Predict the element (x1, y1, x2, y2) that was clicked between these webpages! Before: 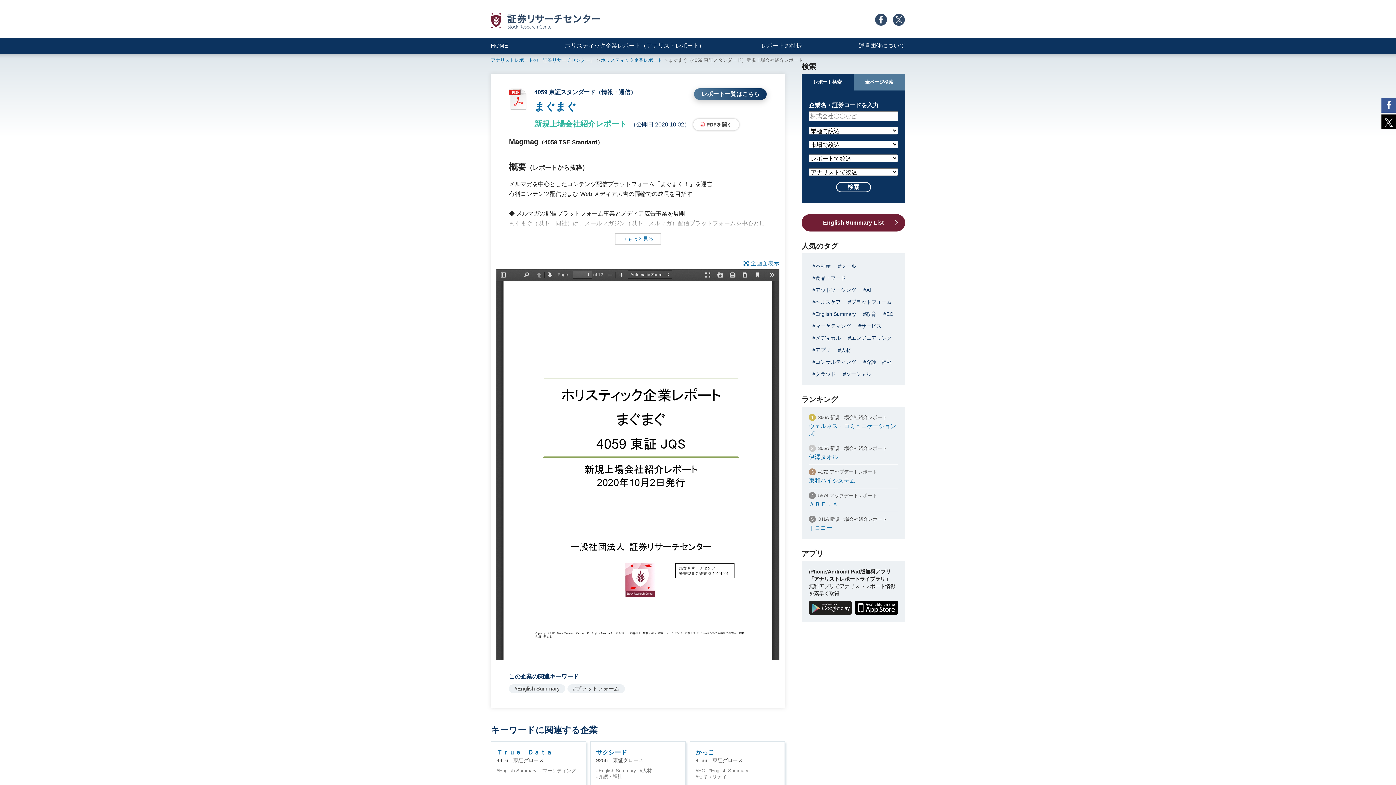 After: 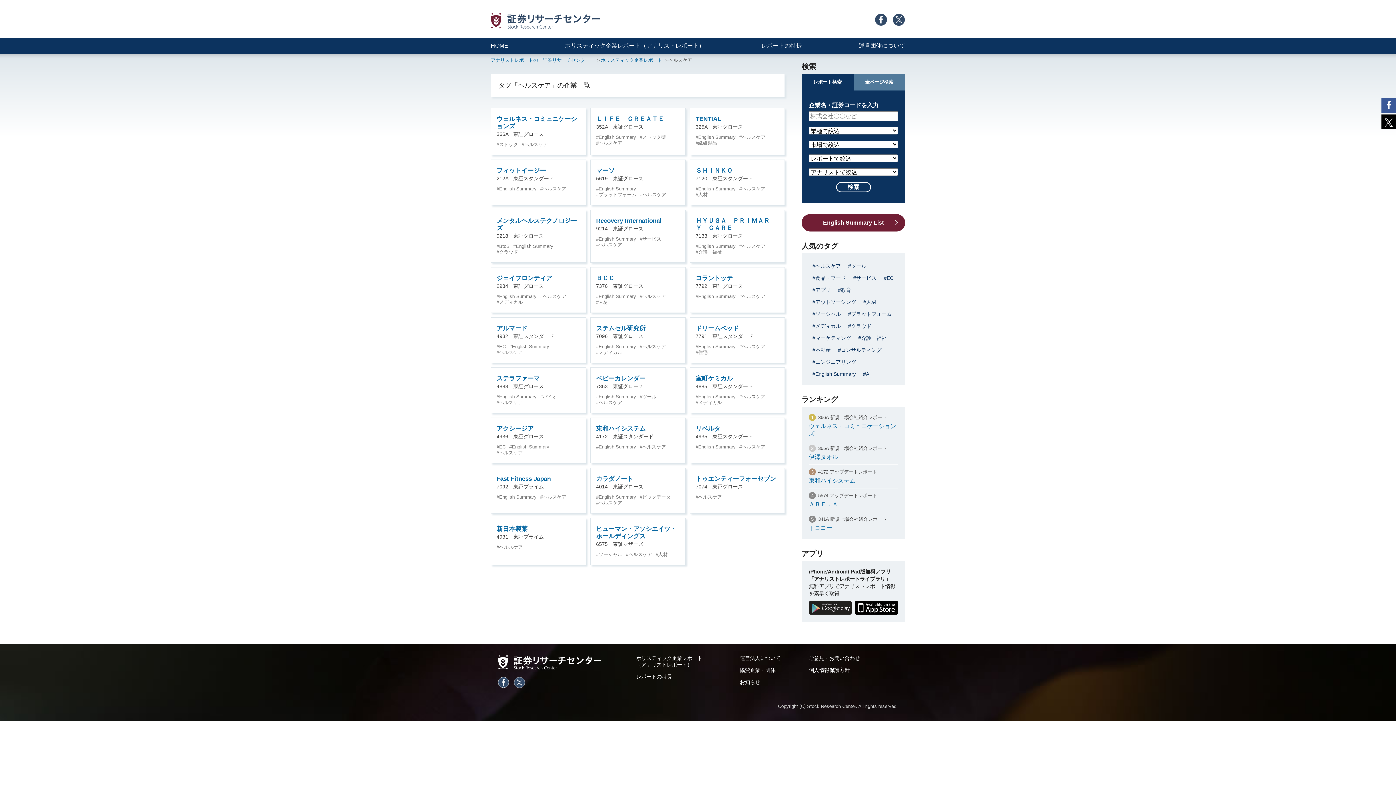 Action: label: ヘルスケア bbox: (809, 298, 844, 305)